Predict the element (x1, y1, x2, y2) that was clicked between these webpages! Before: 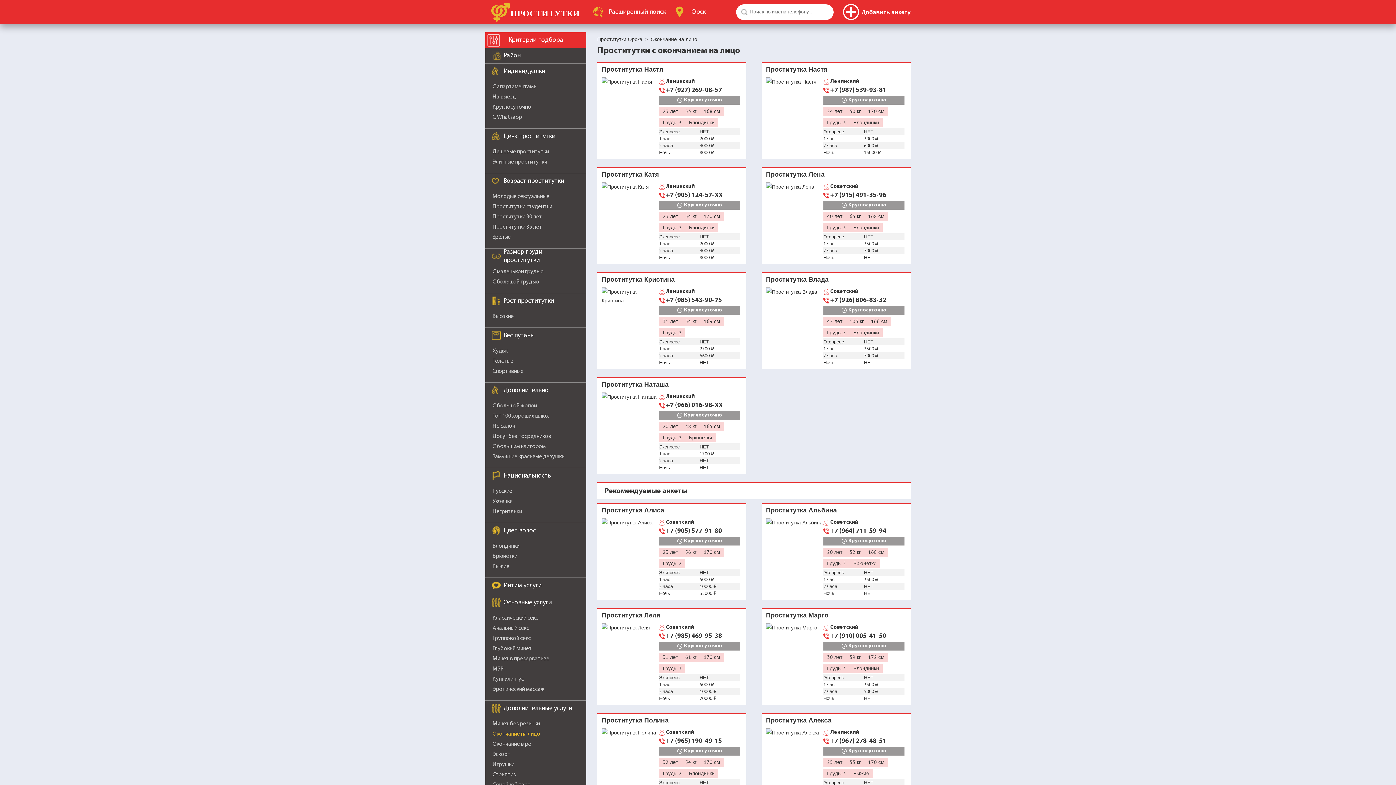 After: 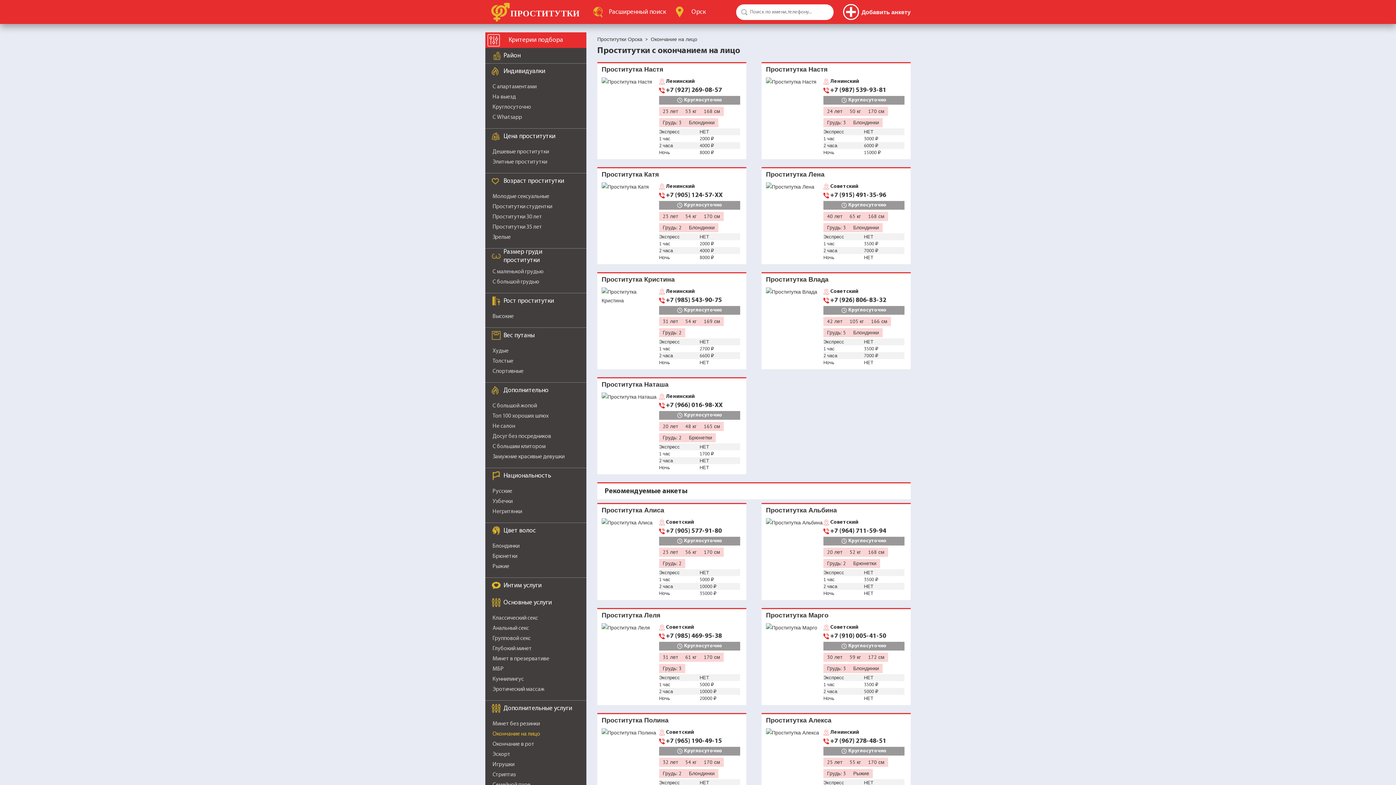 Action: bbox: (766, 728, 823, 737)